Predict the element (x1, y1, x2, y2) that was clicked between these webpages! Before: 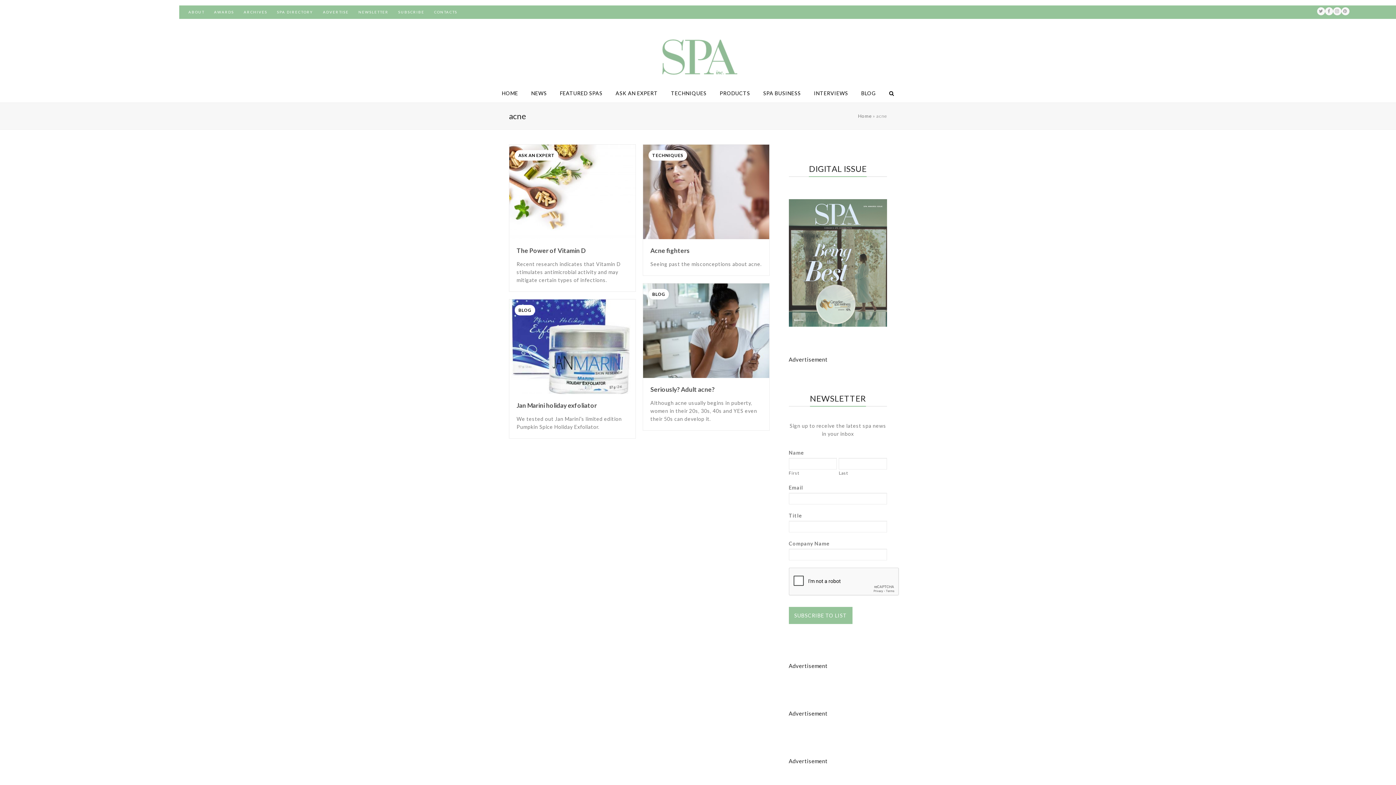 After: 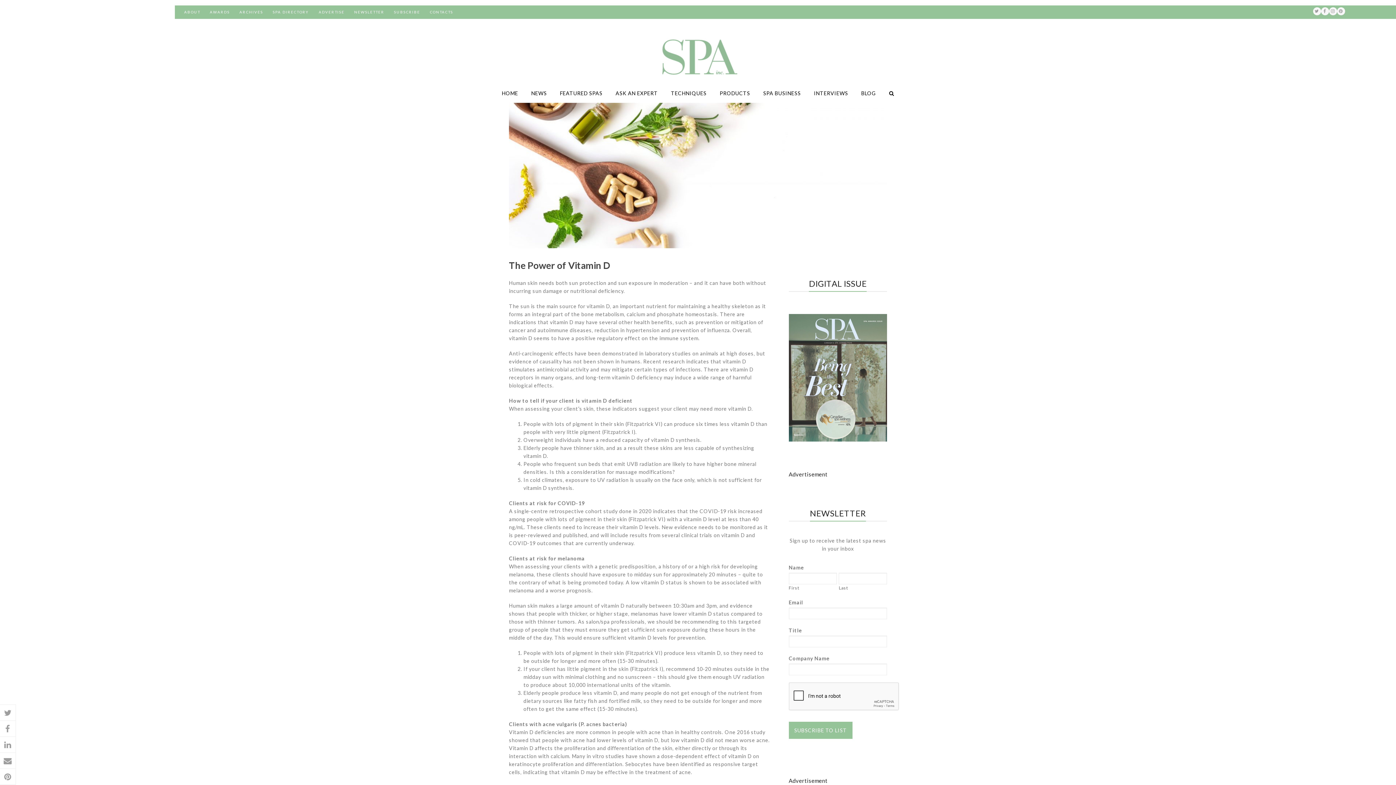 Action: bbox: (509, 188, 635, 194)